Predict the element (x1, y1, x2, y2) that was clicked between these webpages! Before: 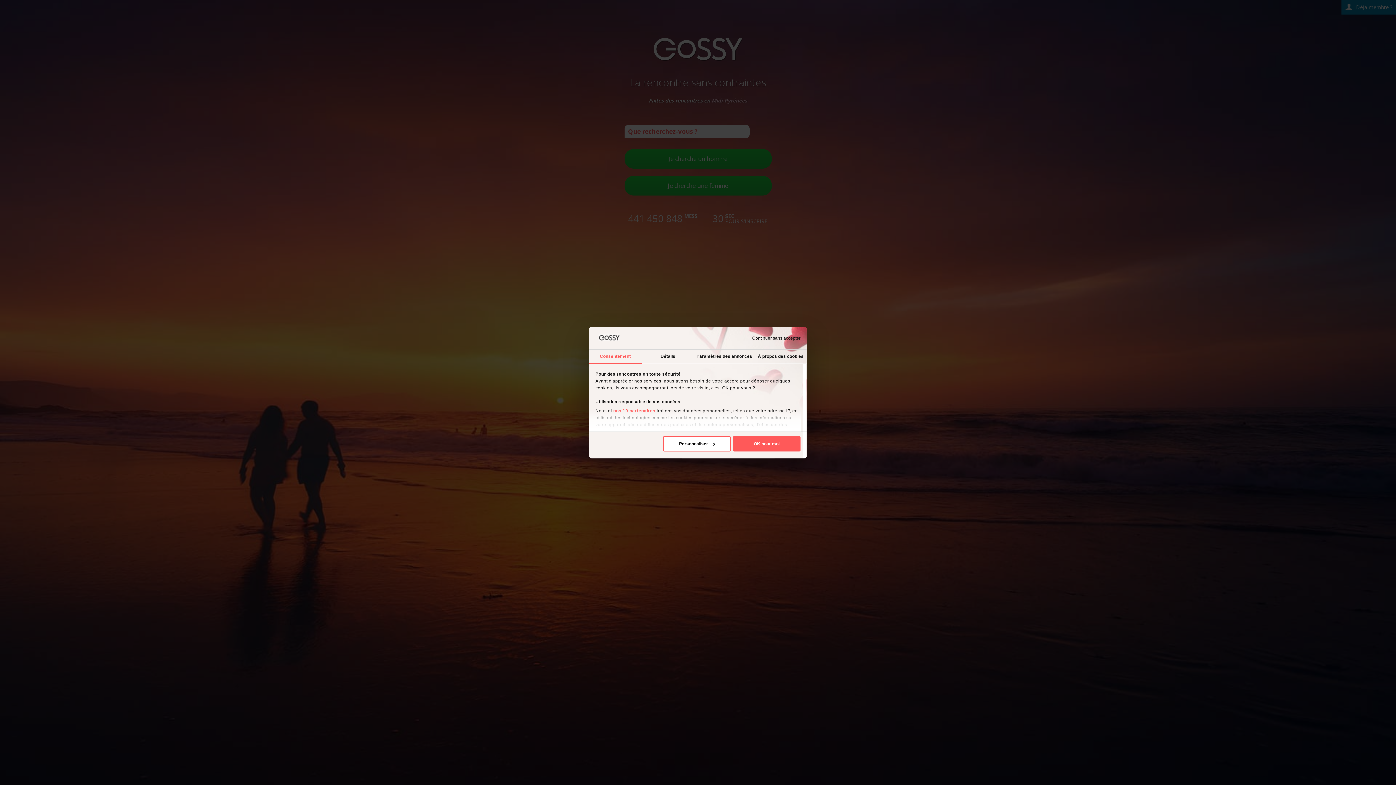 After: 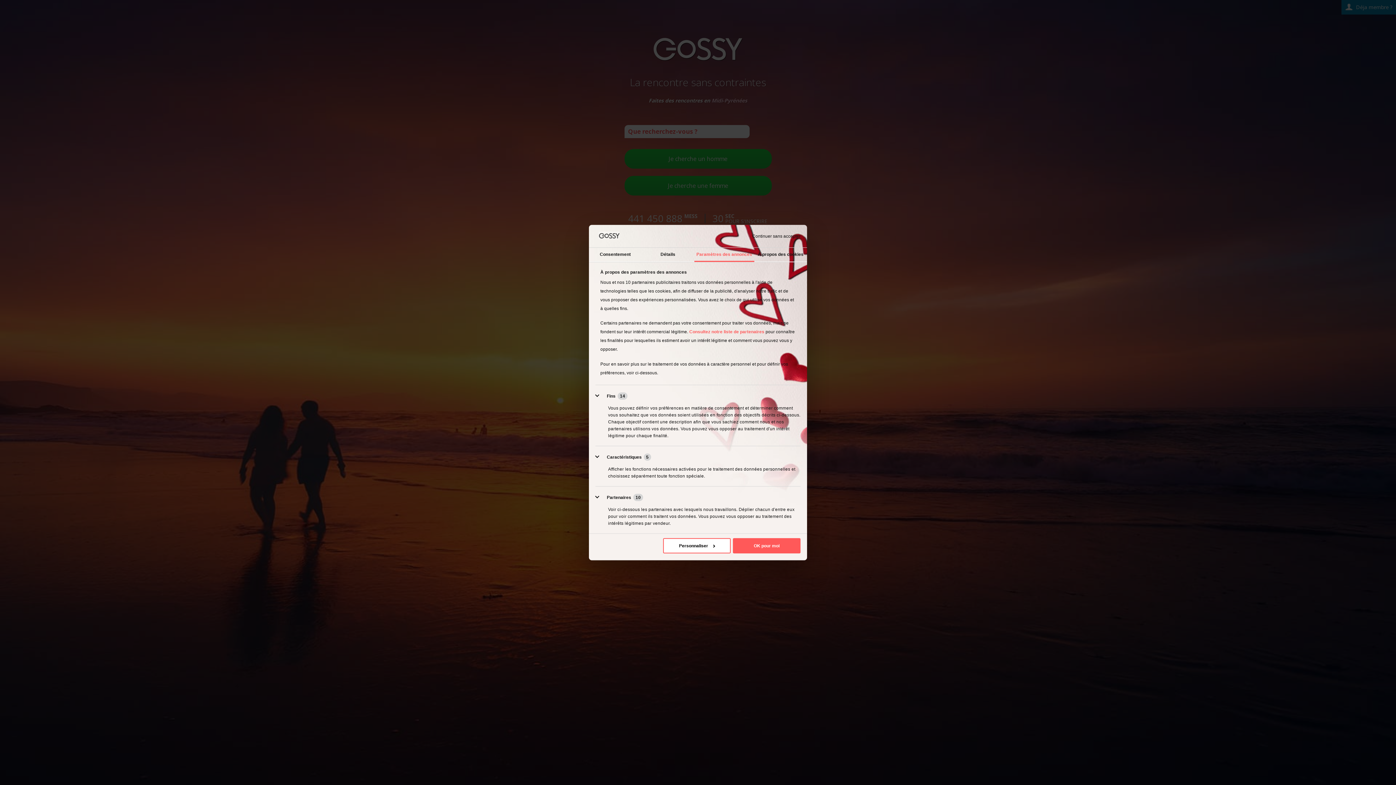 Action: label: Paramètres des annonces bbox: (694, 349, 754, 363)